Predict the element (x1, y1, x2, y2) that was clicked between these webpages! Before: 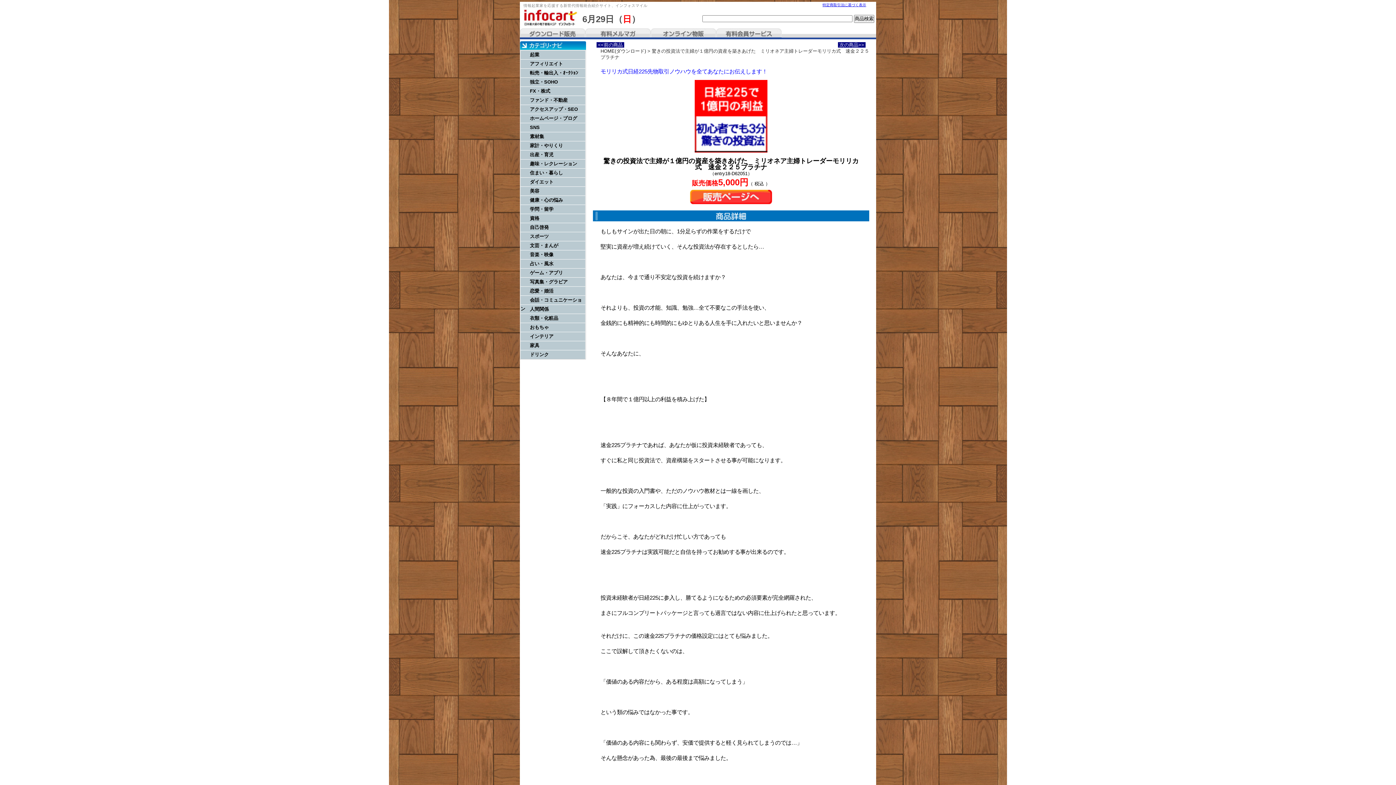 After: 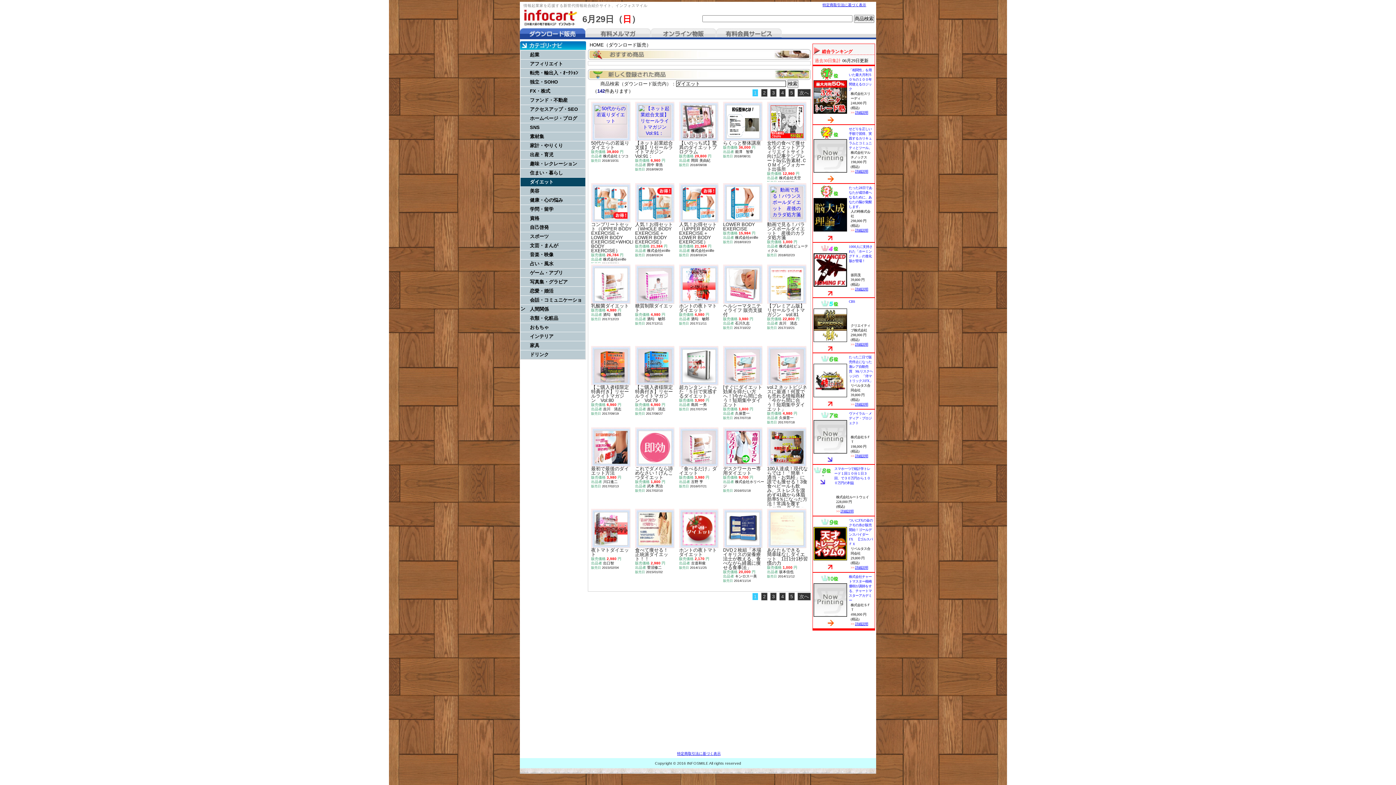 Action: bbox: (520, 177, 585, 186) label: ダイエット